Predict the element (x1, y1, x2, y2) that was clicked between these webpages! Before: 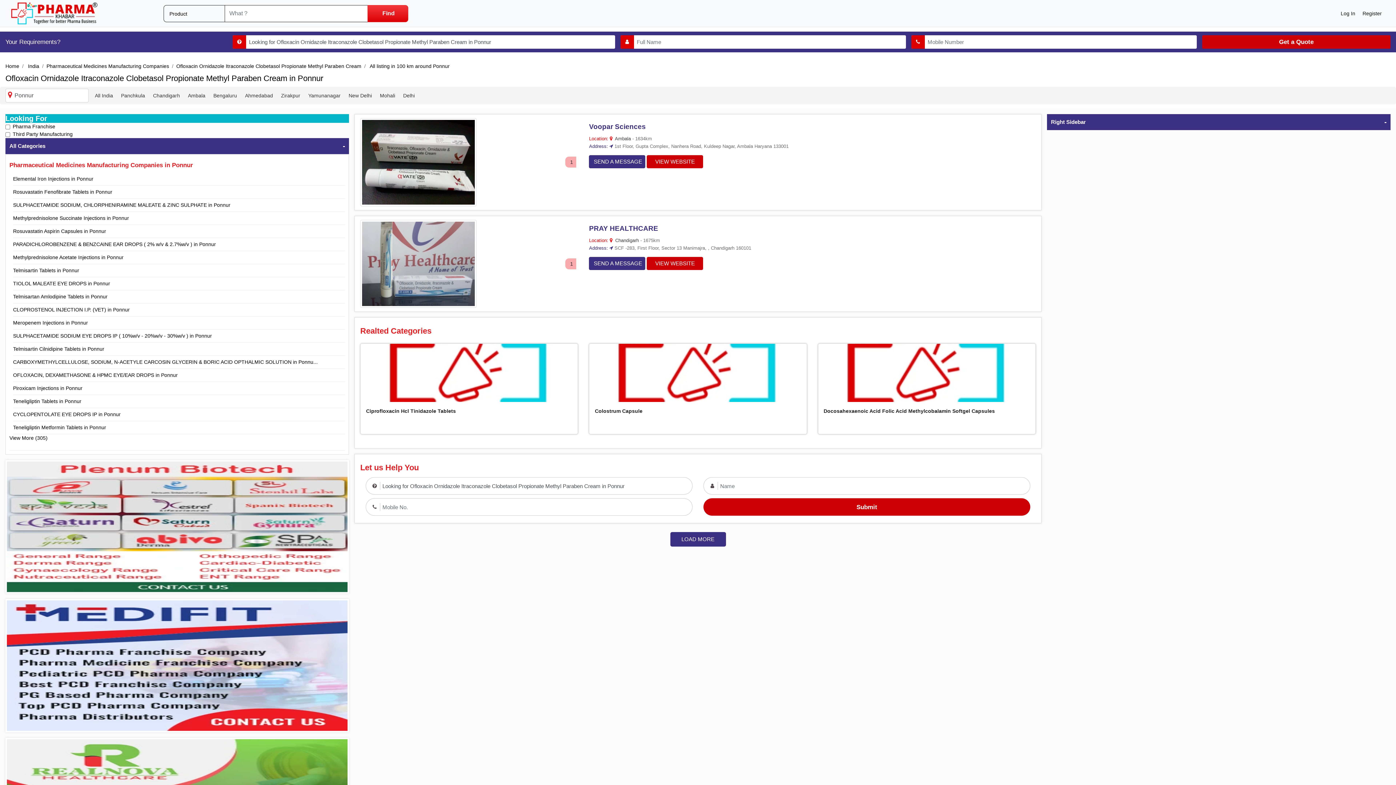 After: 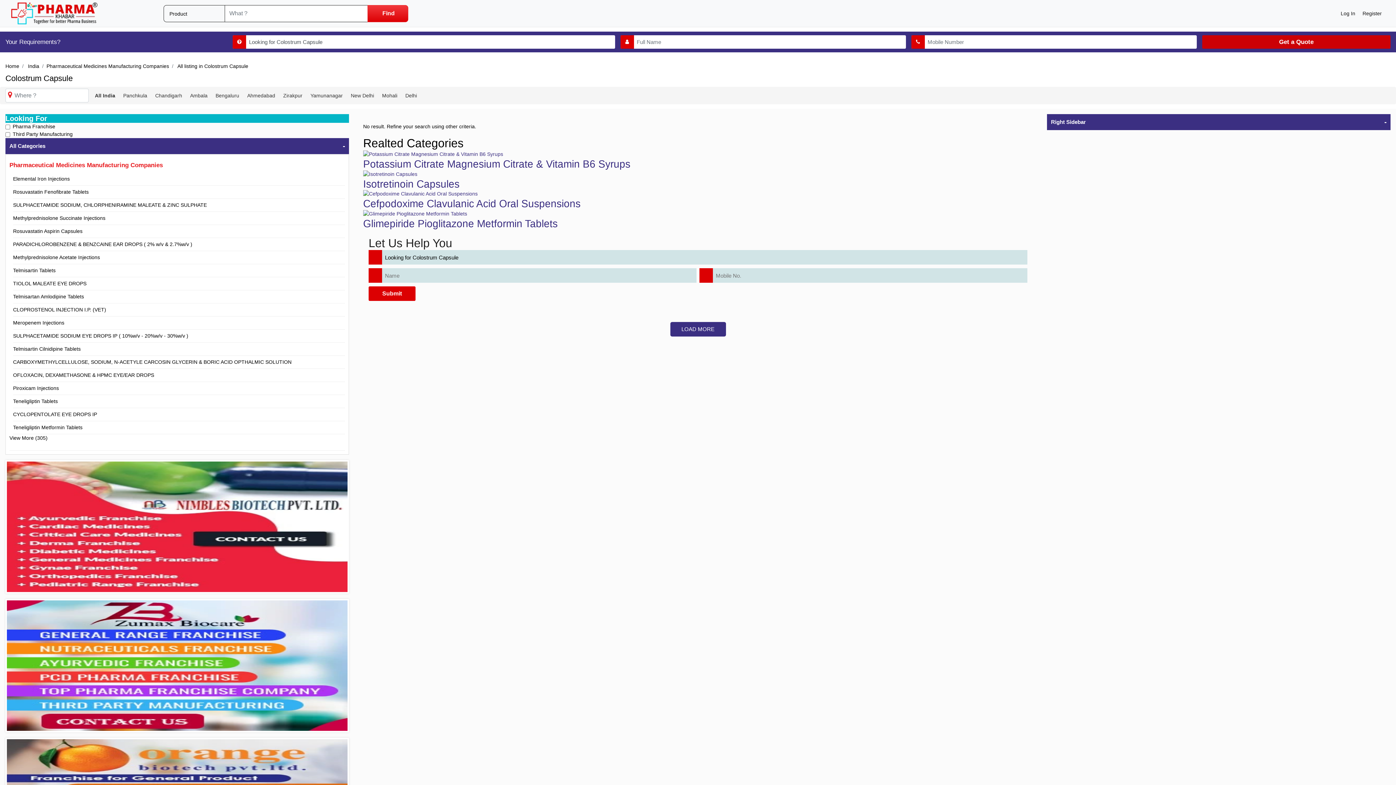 Action: bbox: (589, 344, 806, 402)